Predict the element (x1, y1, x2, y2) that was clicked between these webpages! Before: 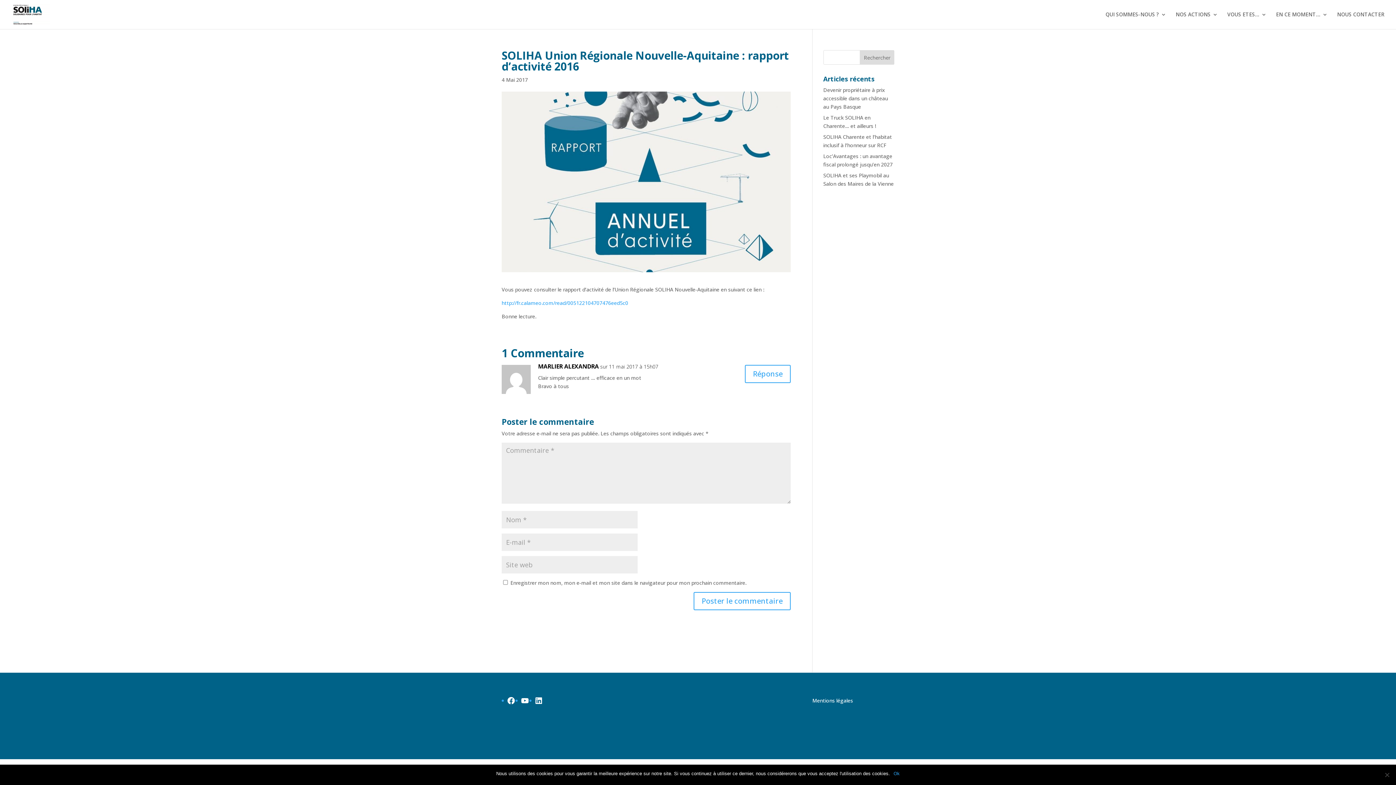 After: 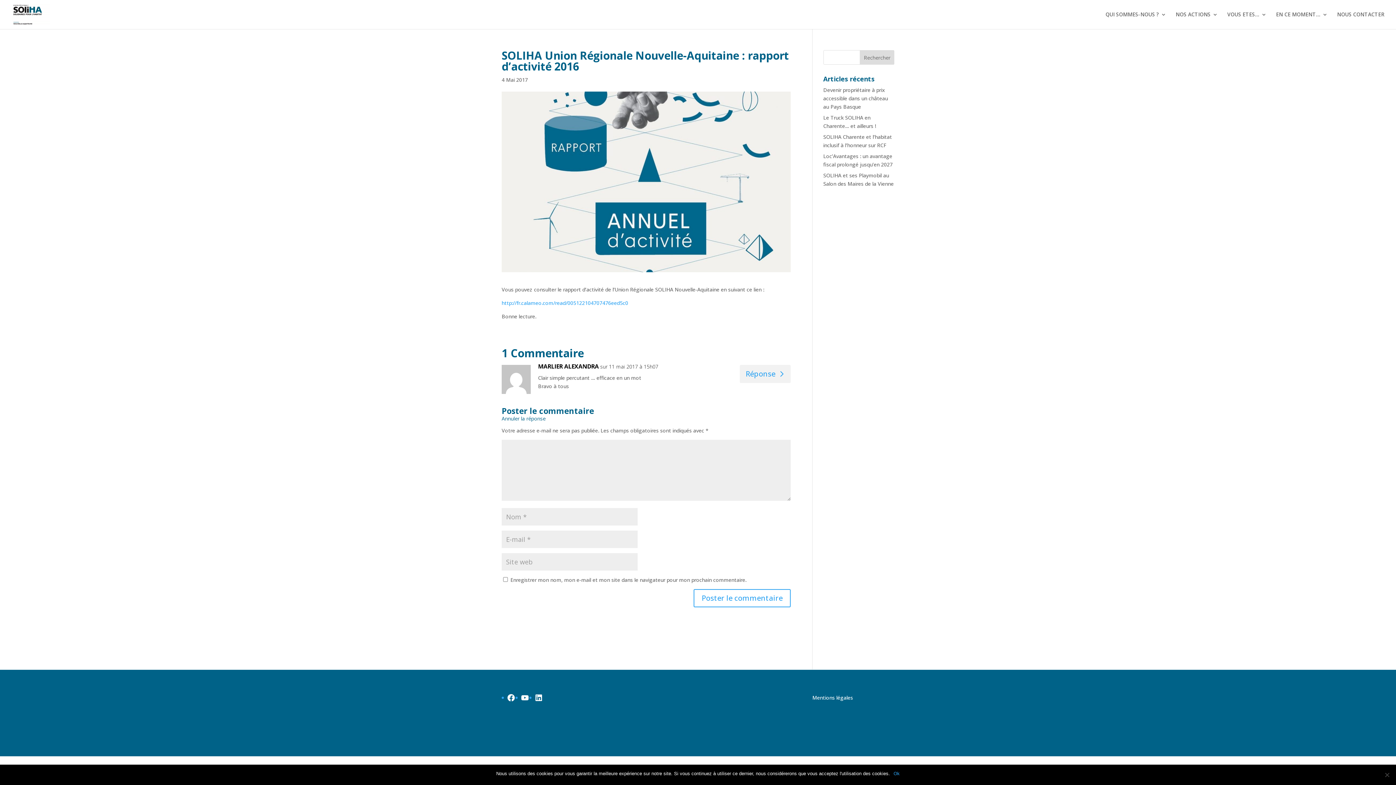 Action: label: Répondre à MARLIER ALEXANDRA bbox: (745, 365, 790, 383)